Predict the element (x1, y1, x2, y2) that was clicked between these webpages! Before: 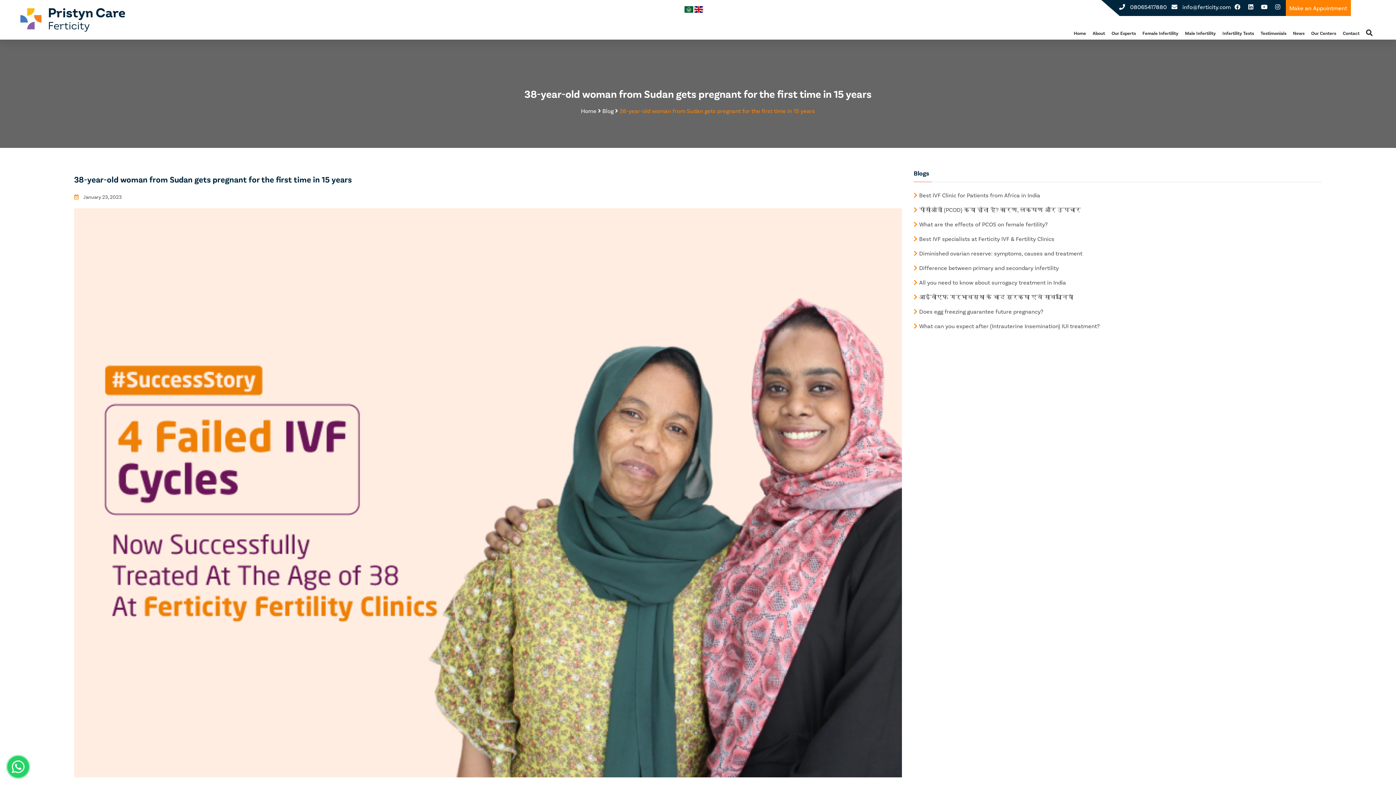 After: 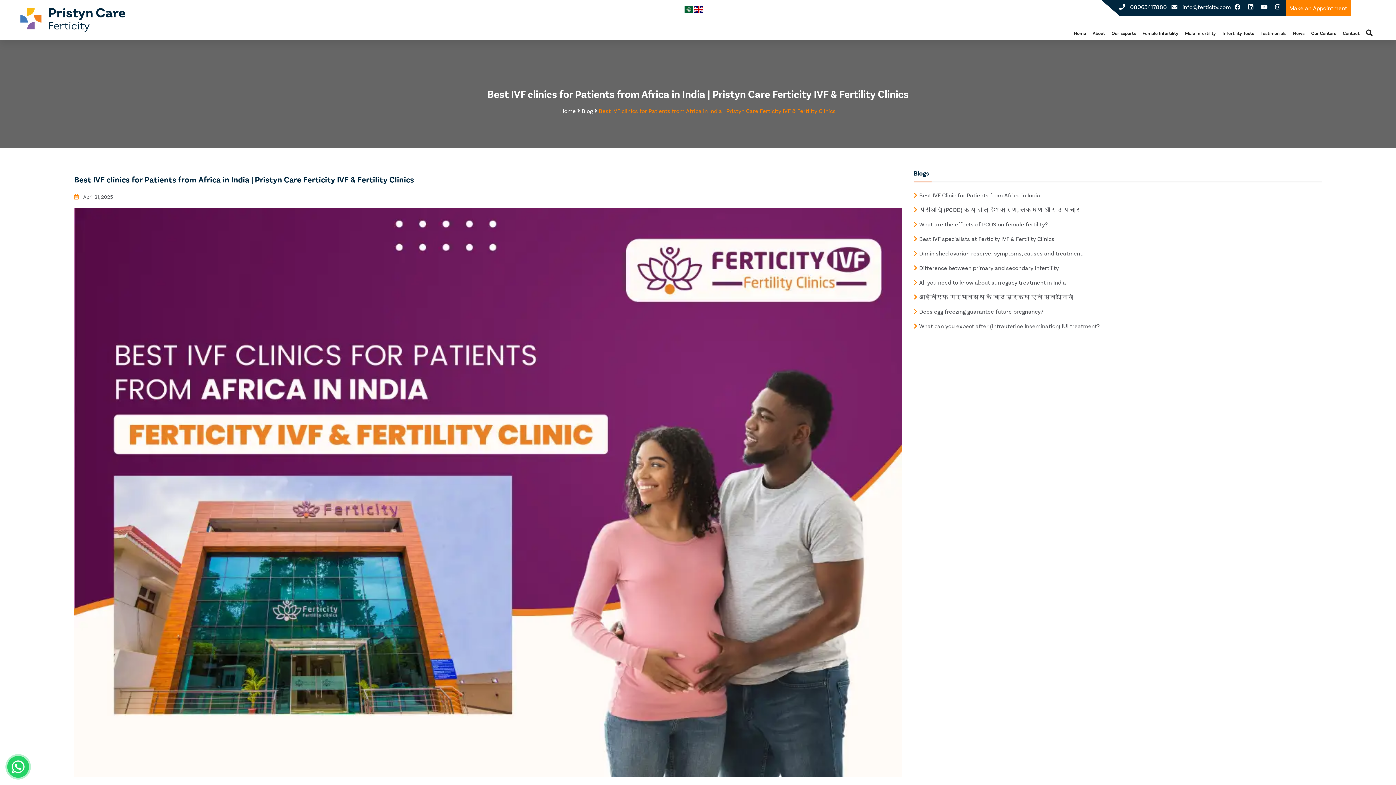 Action: label: Best IVF Clinic for Patients from Africa in India bbox: (919, 191, 1040, 198)